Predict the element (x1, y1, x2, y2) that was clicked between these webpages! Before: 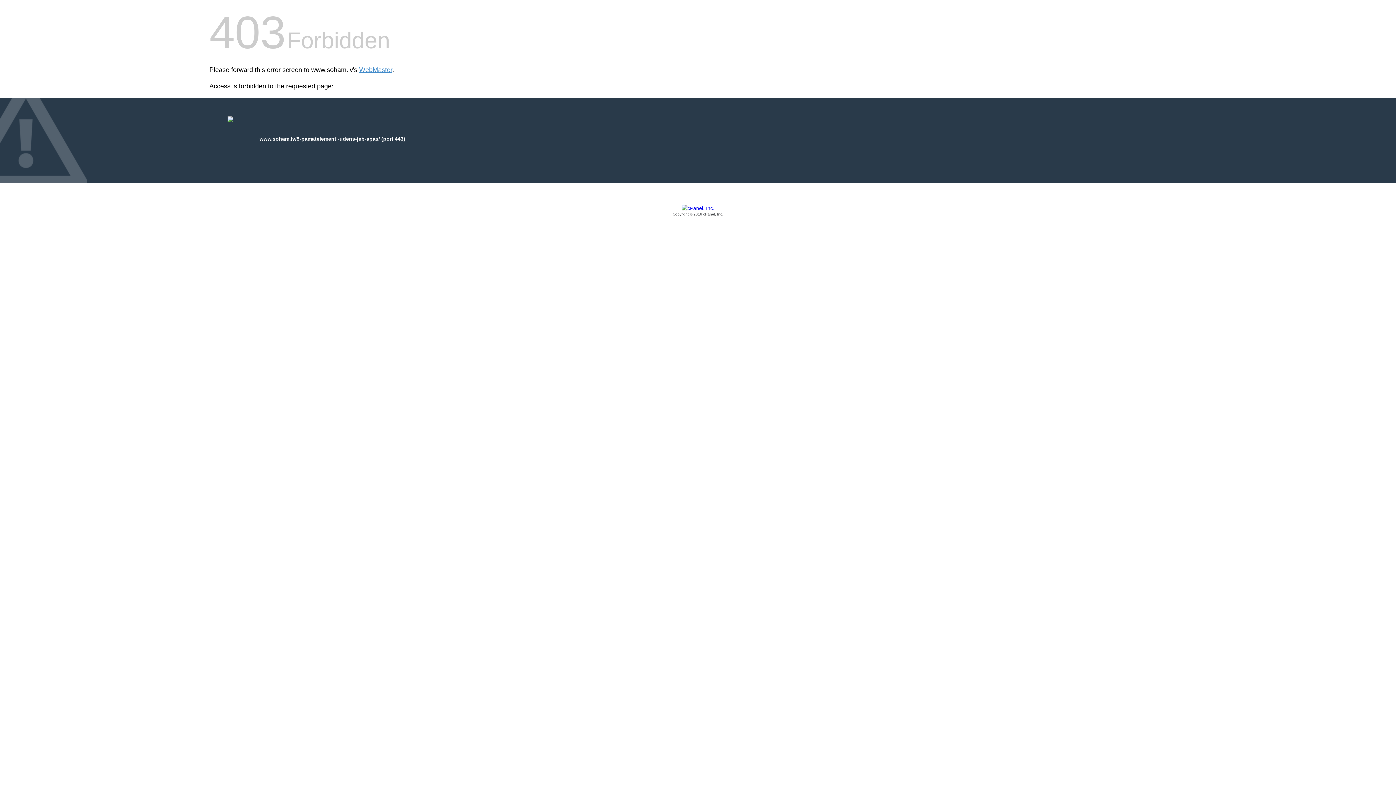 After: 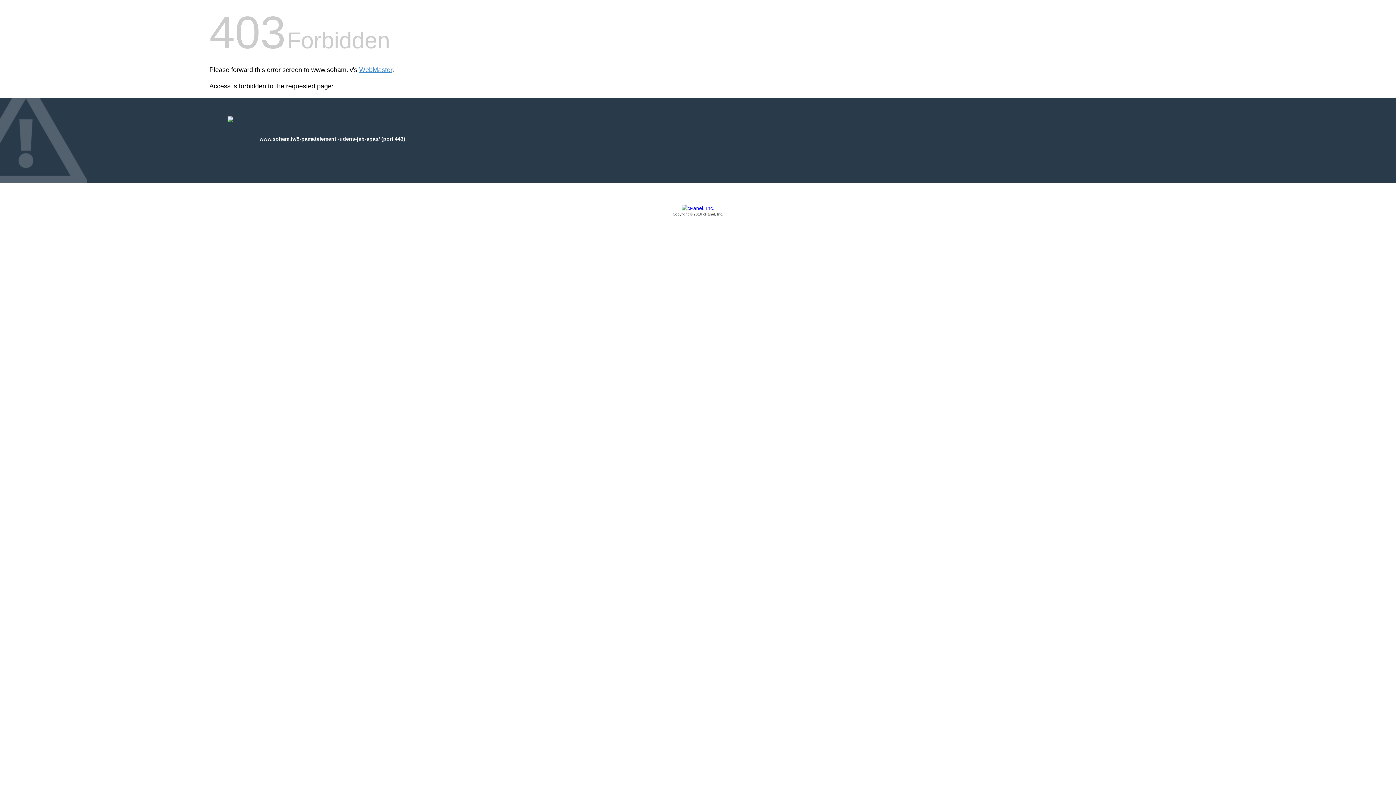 Action: bbox: (209, 205, 1186, 217) label: Copyright © 2016 cPanel, Inc.